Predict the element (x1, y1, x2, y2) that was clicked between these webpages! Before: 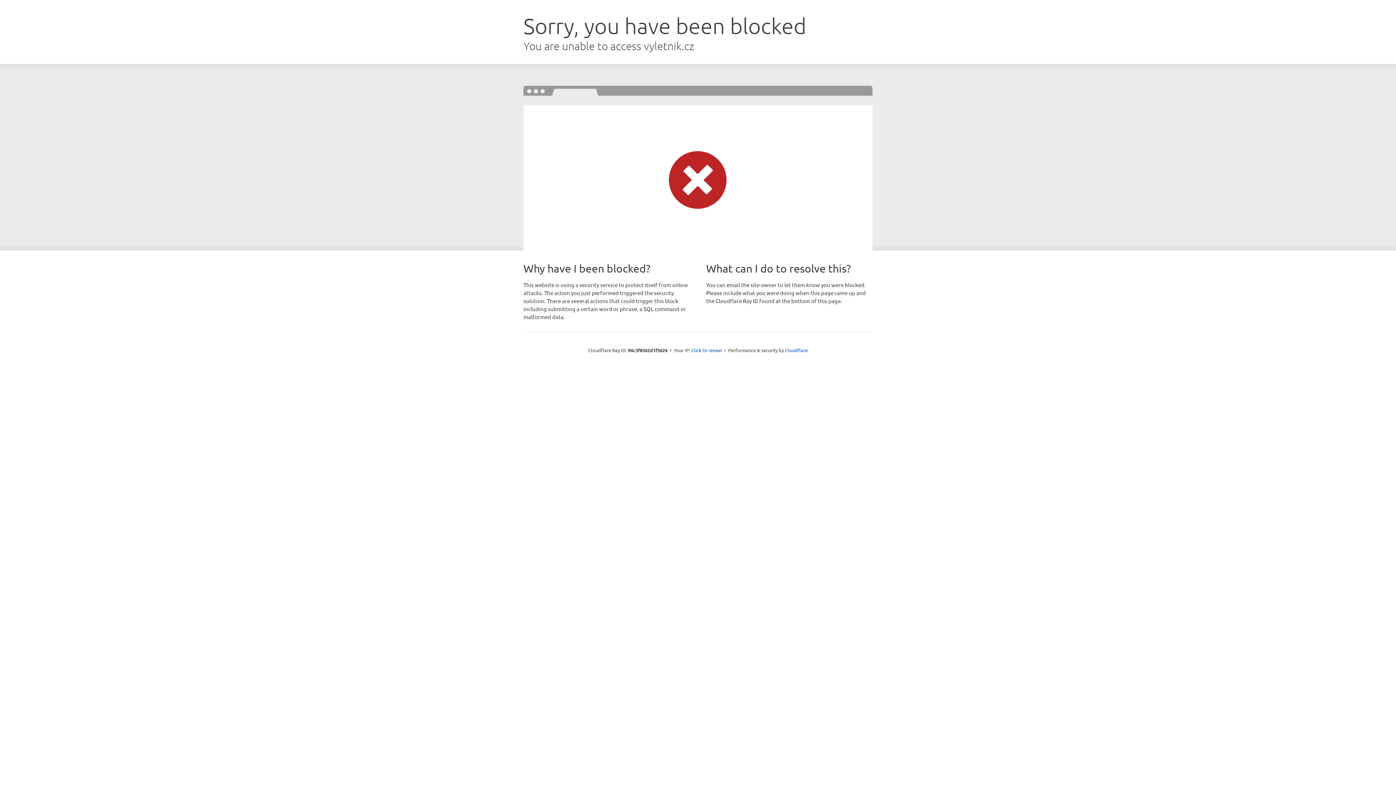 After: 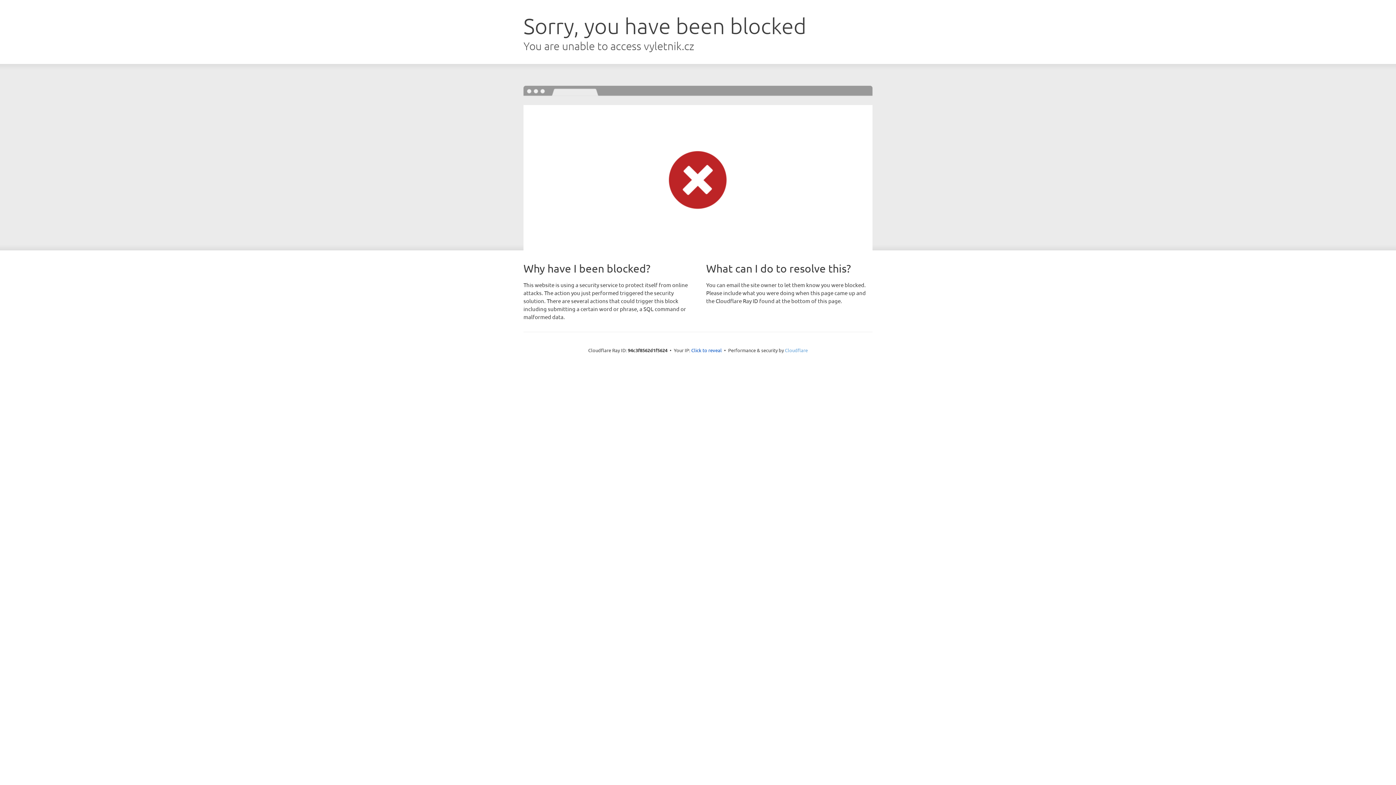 Action: label: Cloudflare bbox: (785, 347, 808, 353)